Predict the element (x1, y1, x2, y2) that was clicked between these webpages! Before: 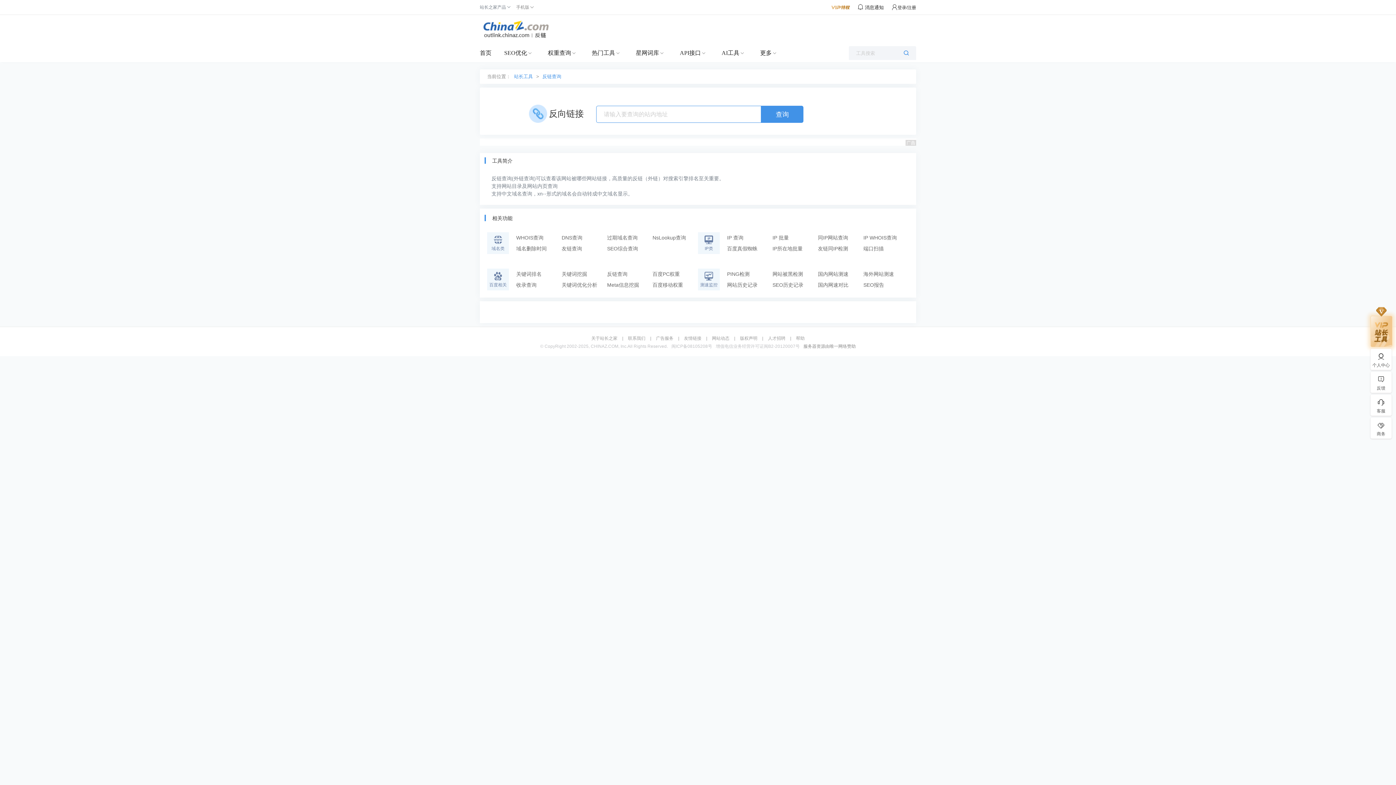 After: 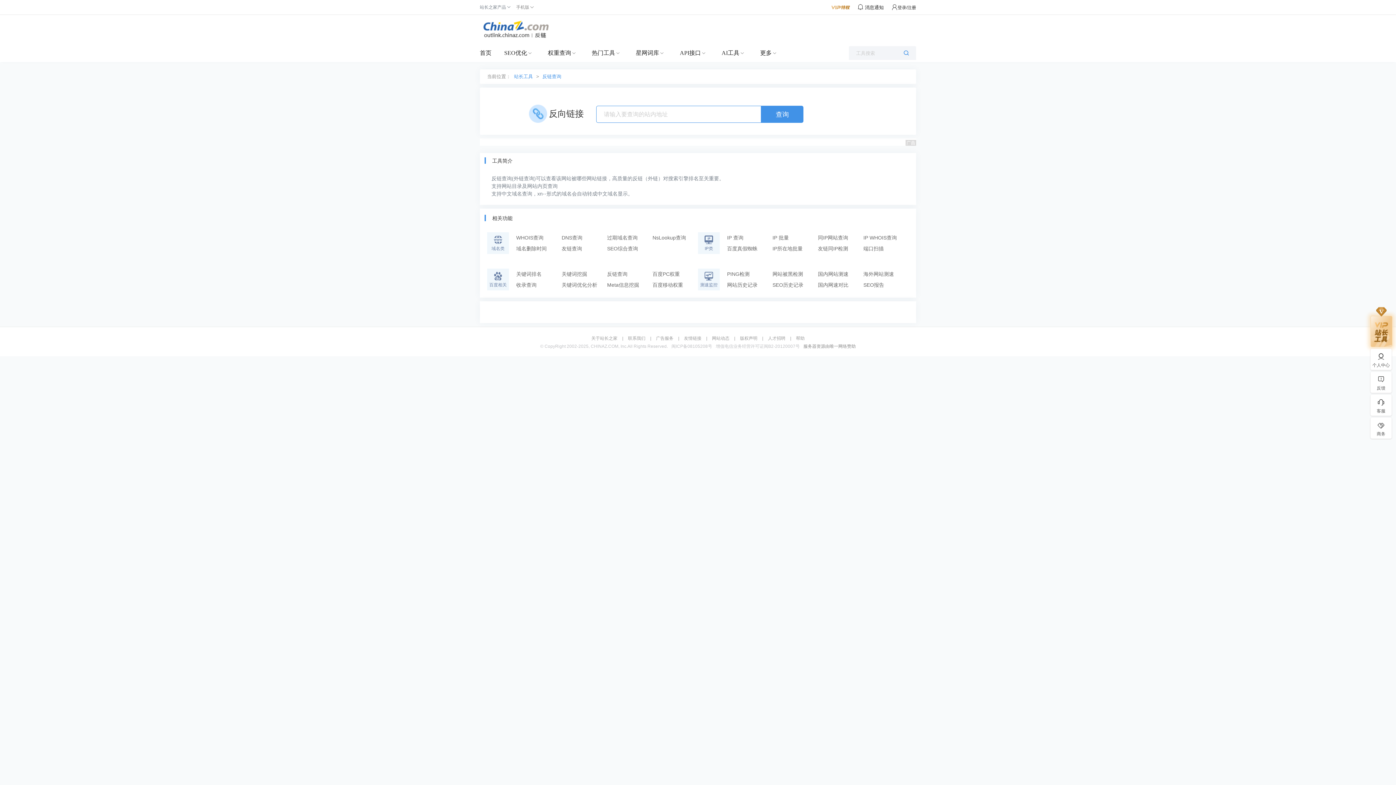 Action: bbox: (831, 5, 850, 14)